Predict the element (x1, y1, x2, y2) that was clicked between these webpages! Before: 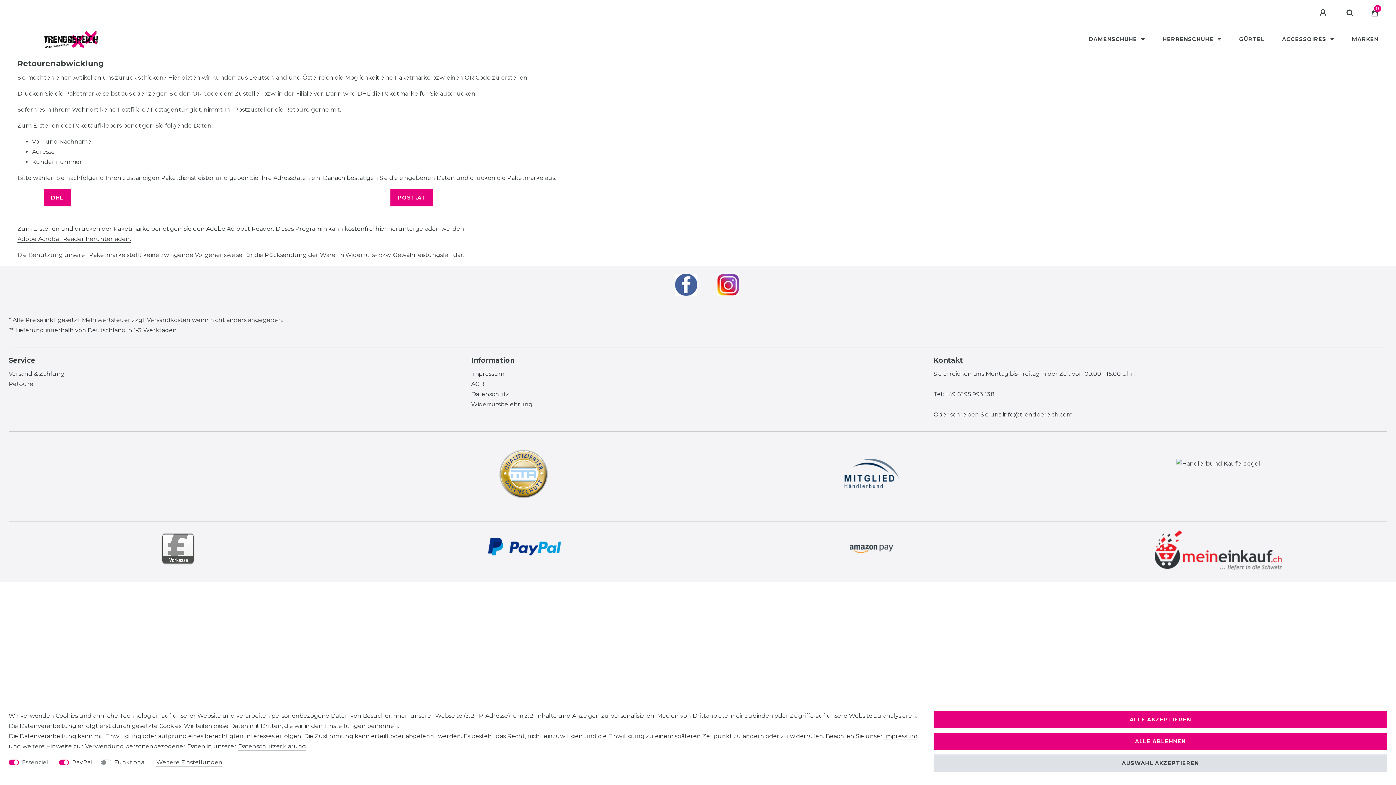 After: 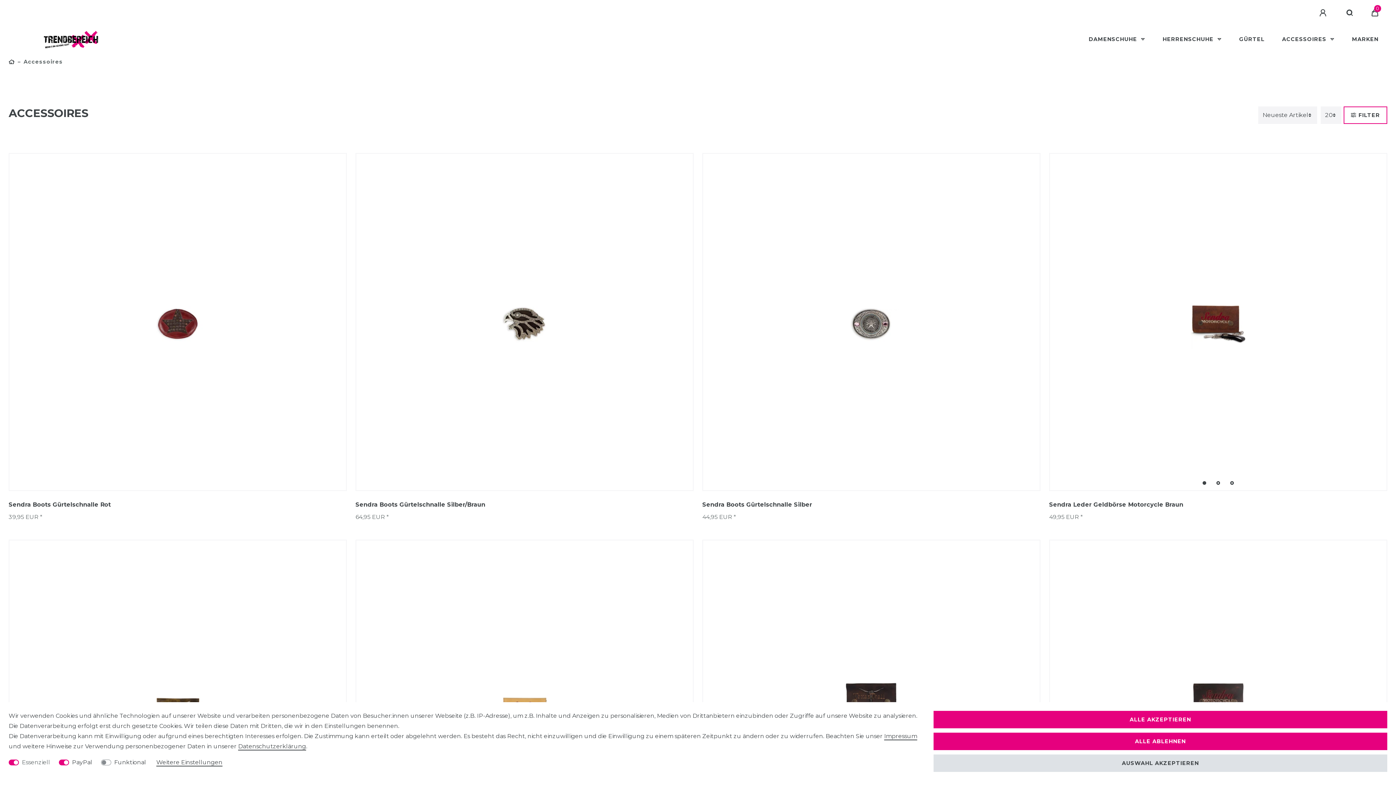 Action: label: ACCESSOIRES  bbox: (1273, 26, 1343, 52)